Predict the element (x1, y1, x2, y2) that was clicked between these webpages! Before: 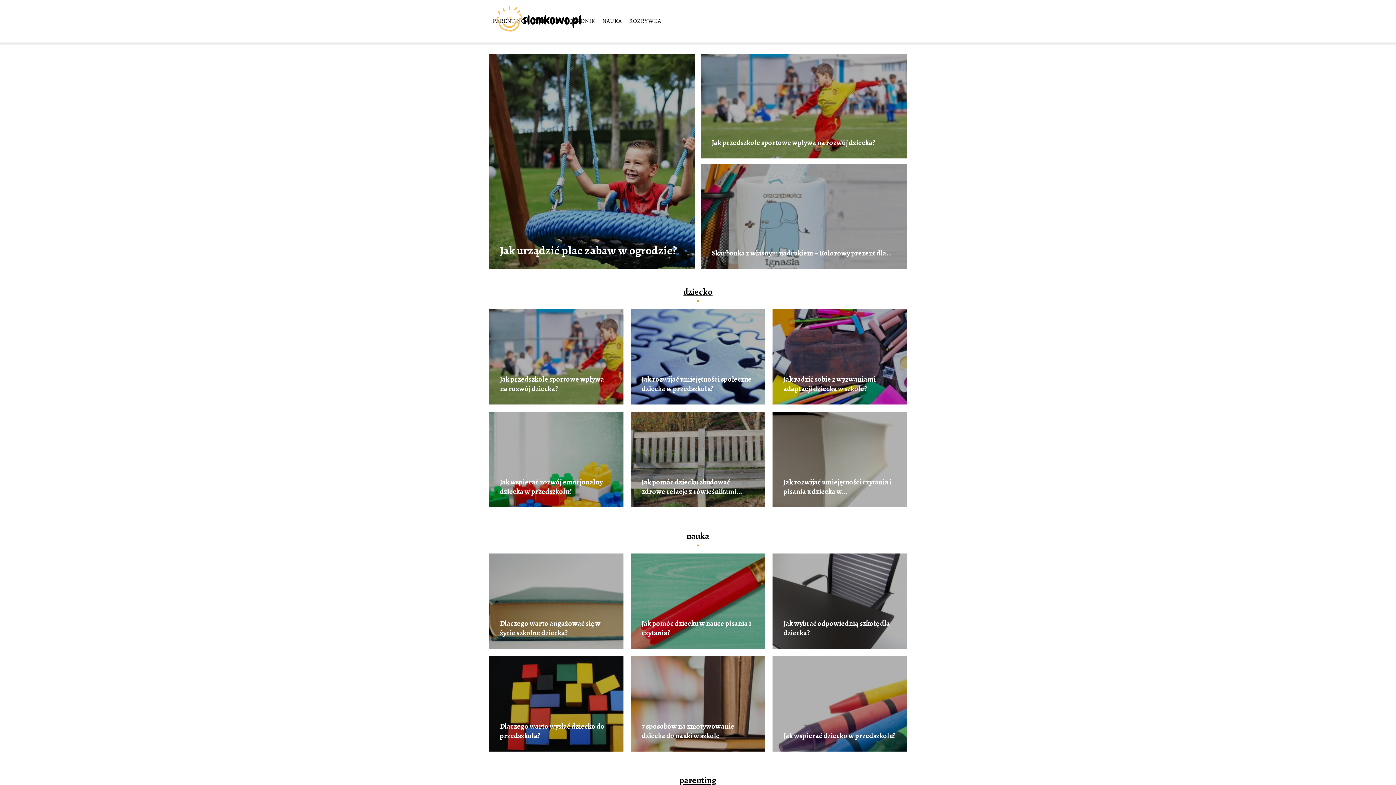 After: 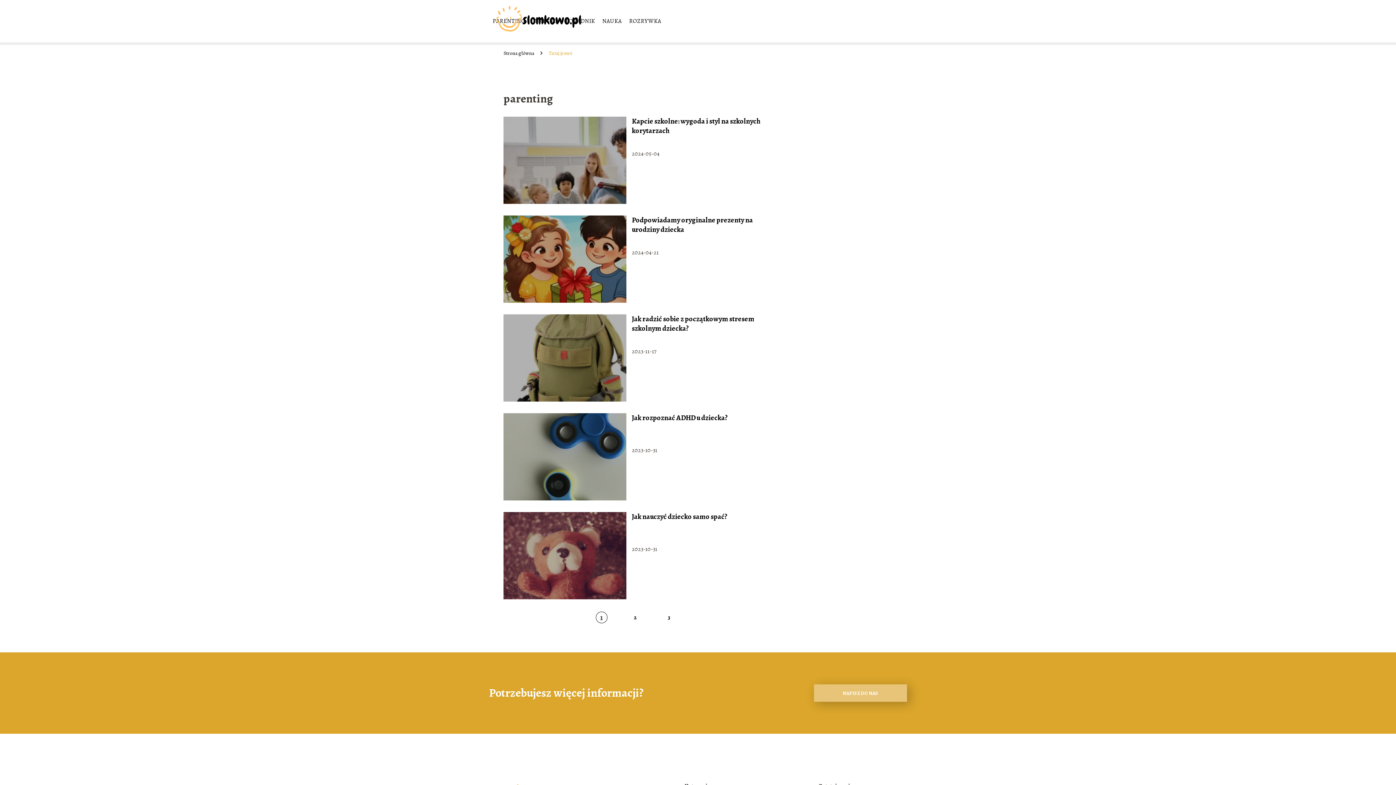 Action: label: parenting bbox: (679, 774, 716, 786)